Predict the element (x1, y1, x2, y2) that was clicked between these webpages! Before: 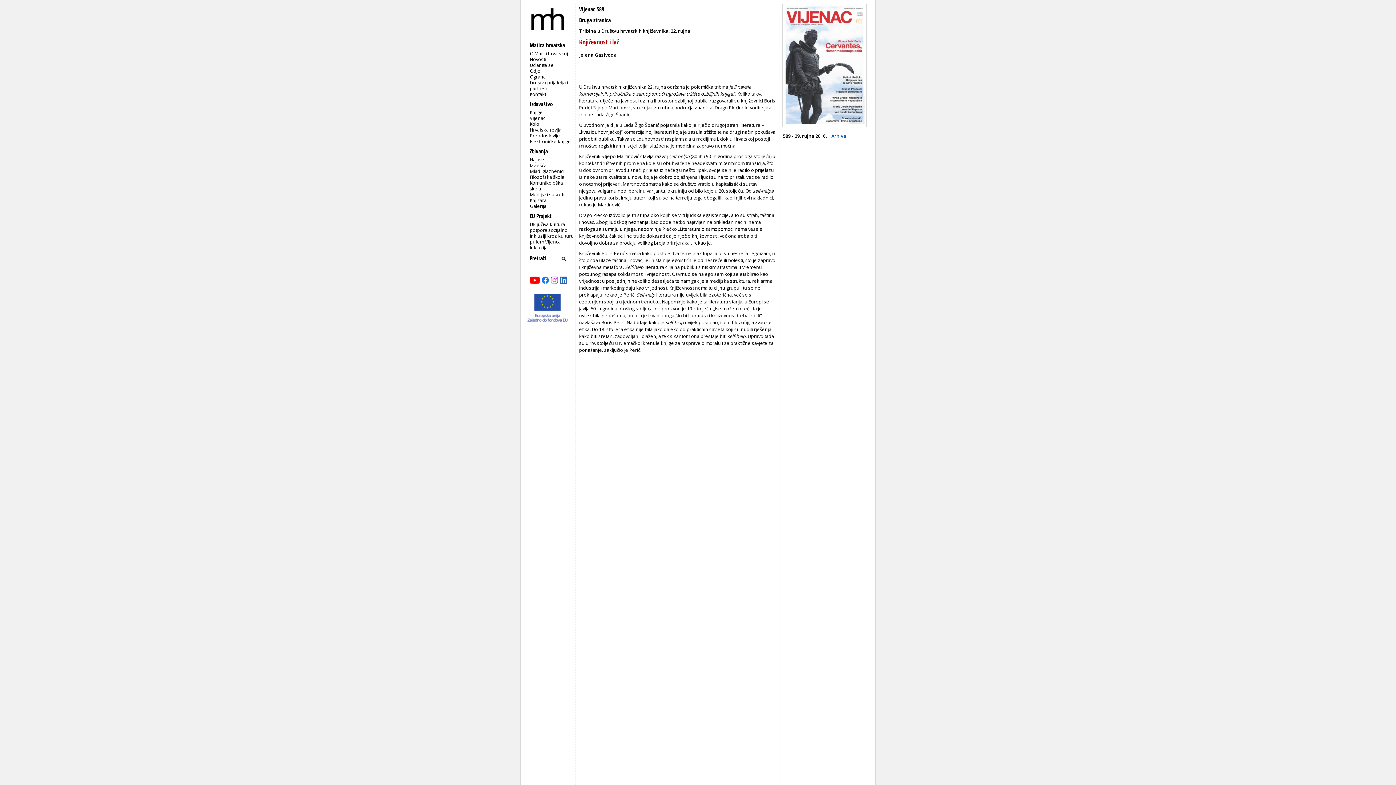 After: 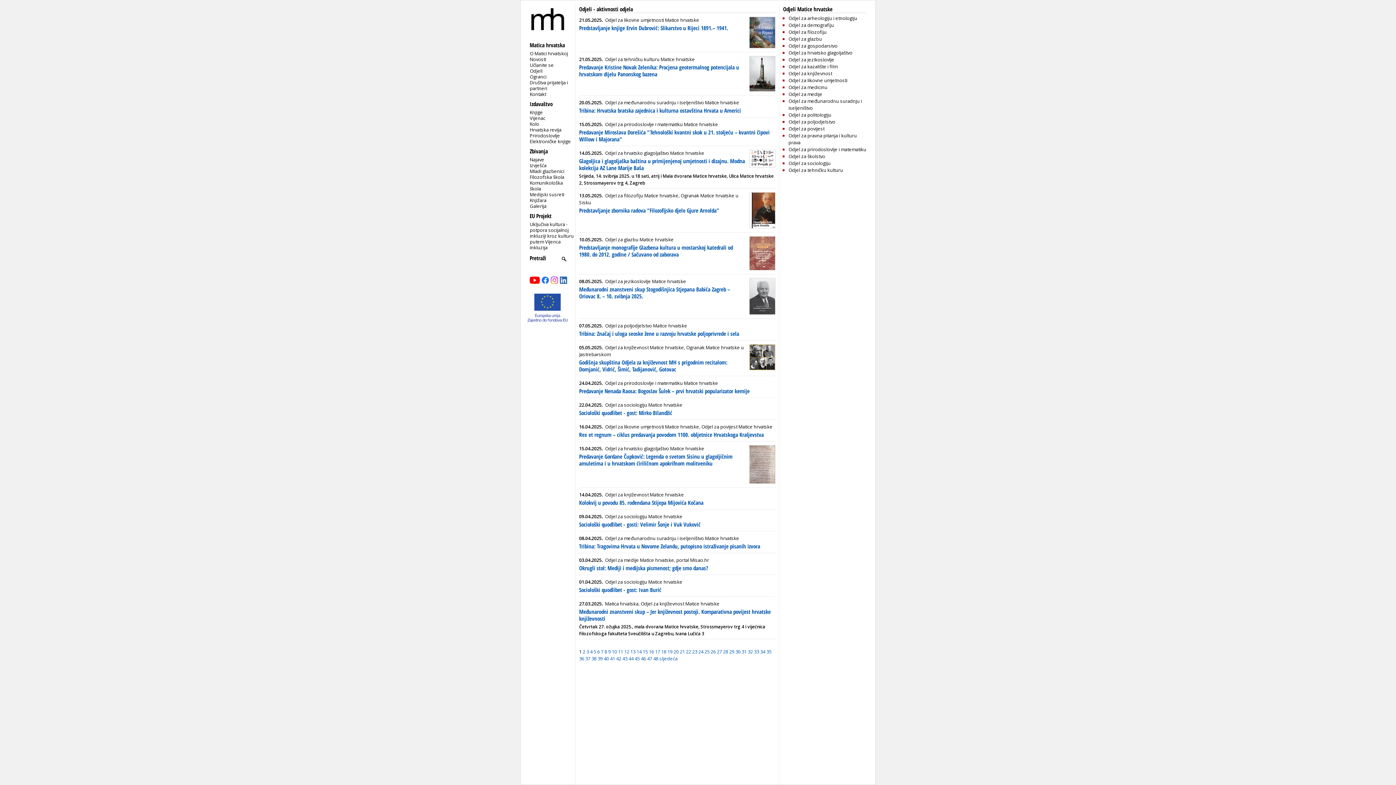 Action: bbox: (529, 67, 542, 74) label: Odjeli